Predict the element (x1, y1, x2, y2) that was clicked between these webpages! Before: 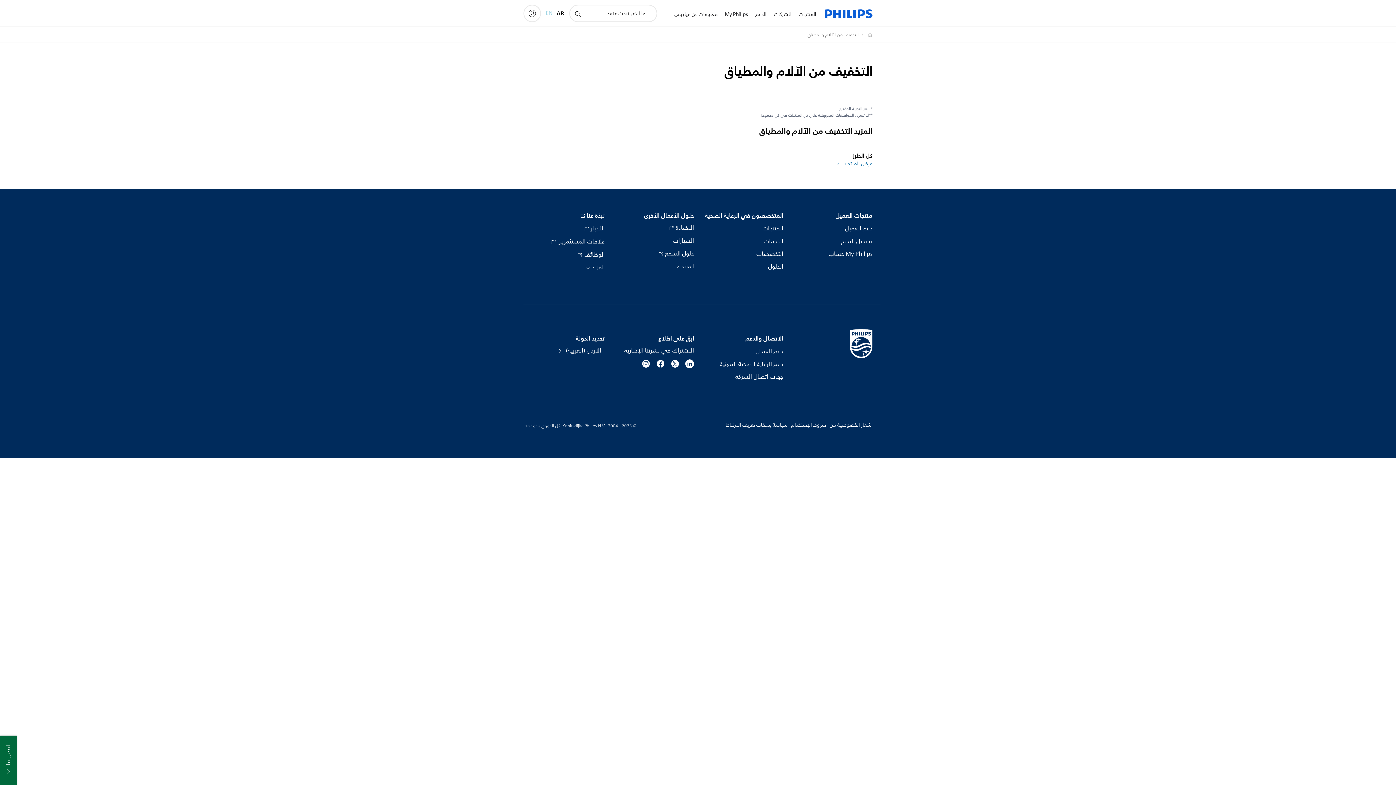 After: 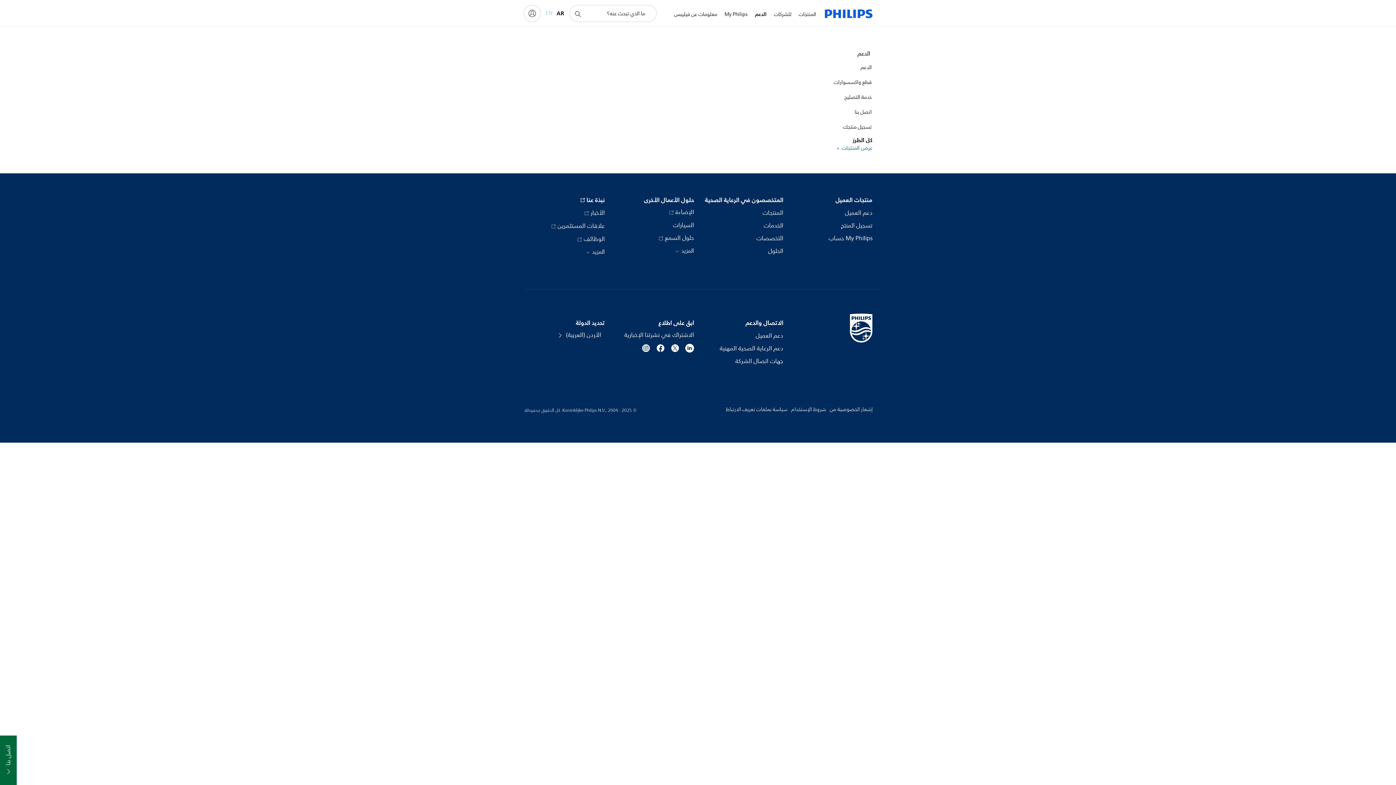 Action: label: الدعم bbox: (751, 1, 770, 27)